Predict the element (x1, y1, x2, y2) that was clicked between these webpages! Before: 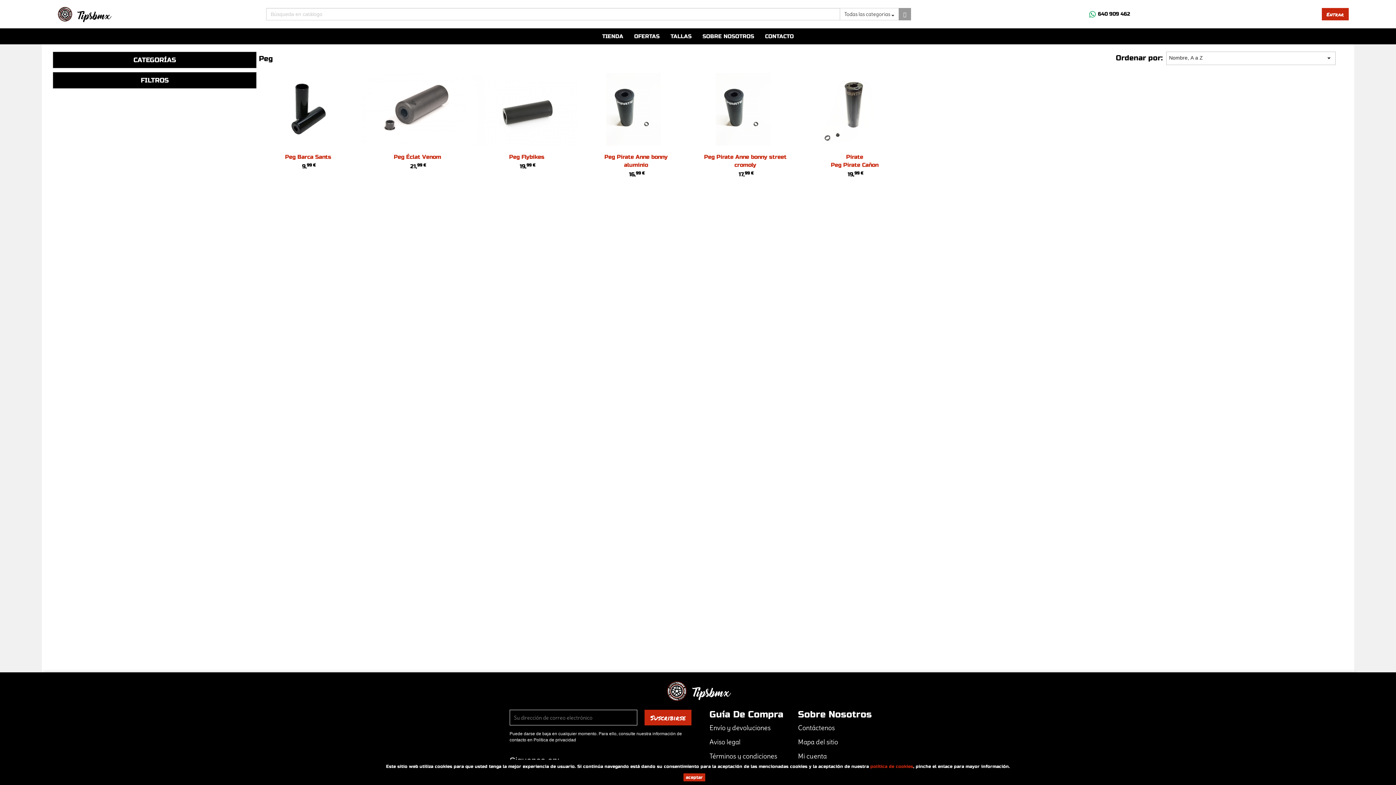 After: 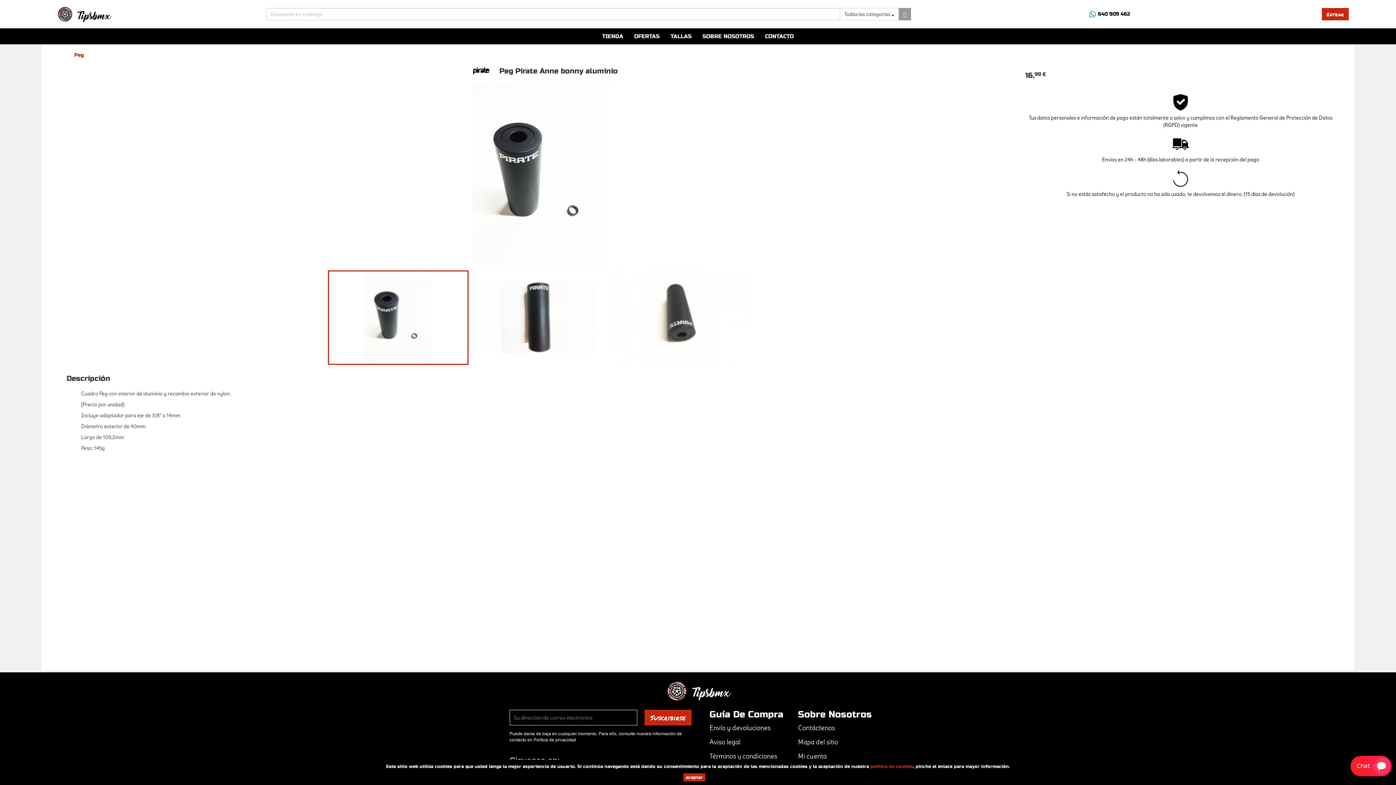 Action: bbox: (577, 106, 688, 111)